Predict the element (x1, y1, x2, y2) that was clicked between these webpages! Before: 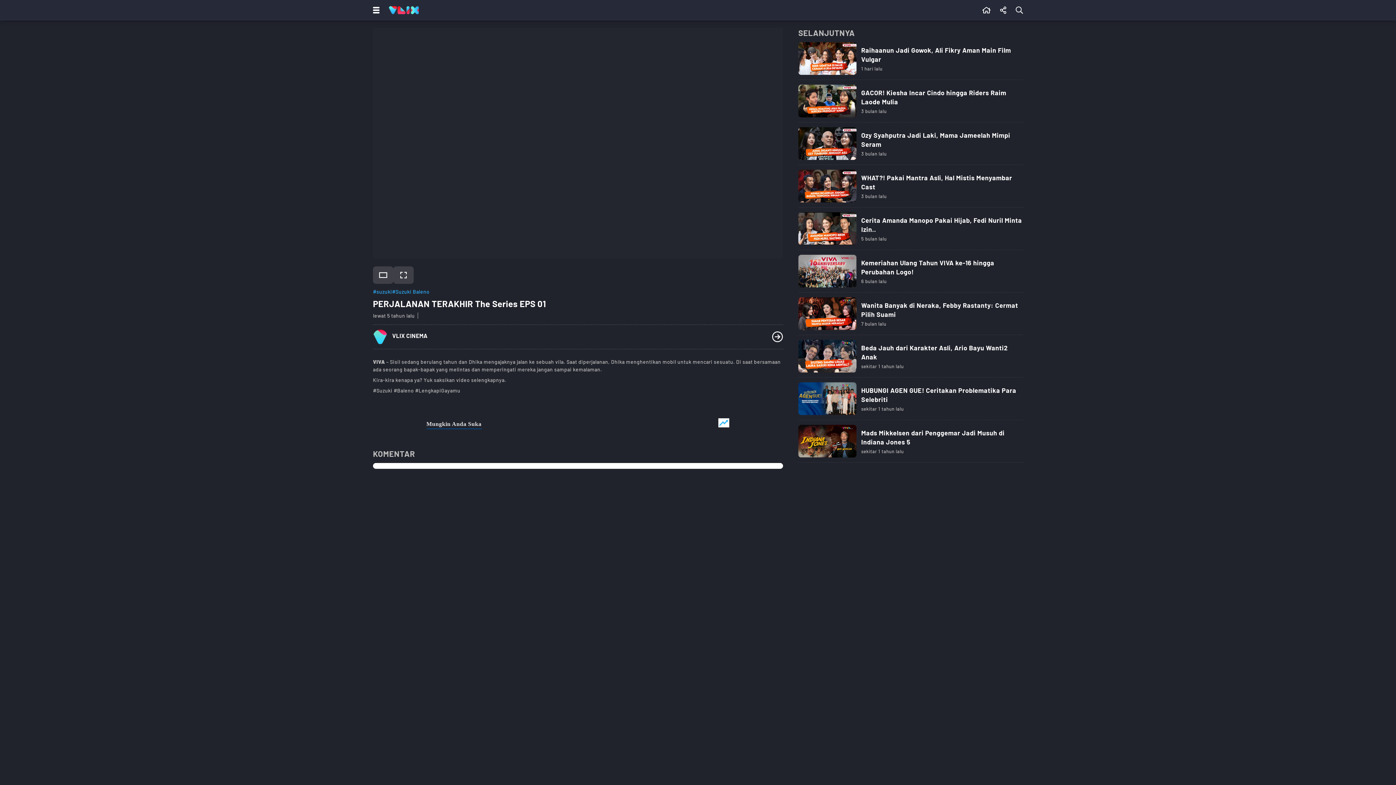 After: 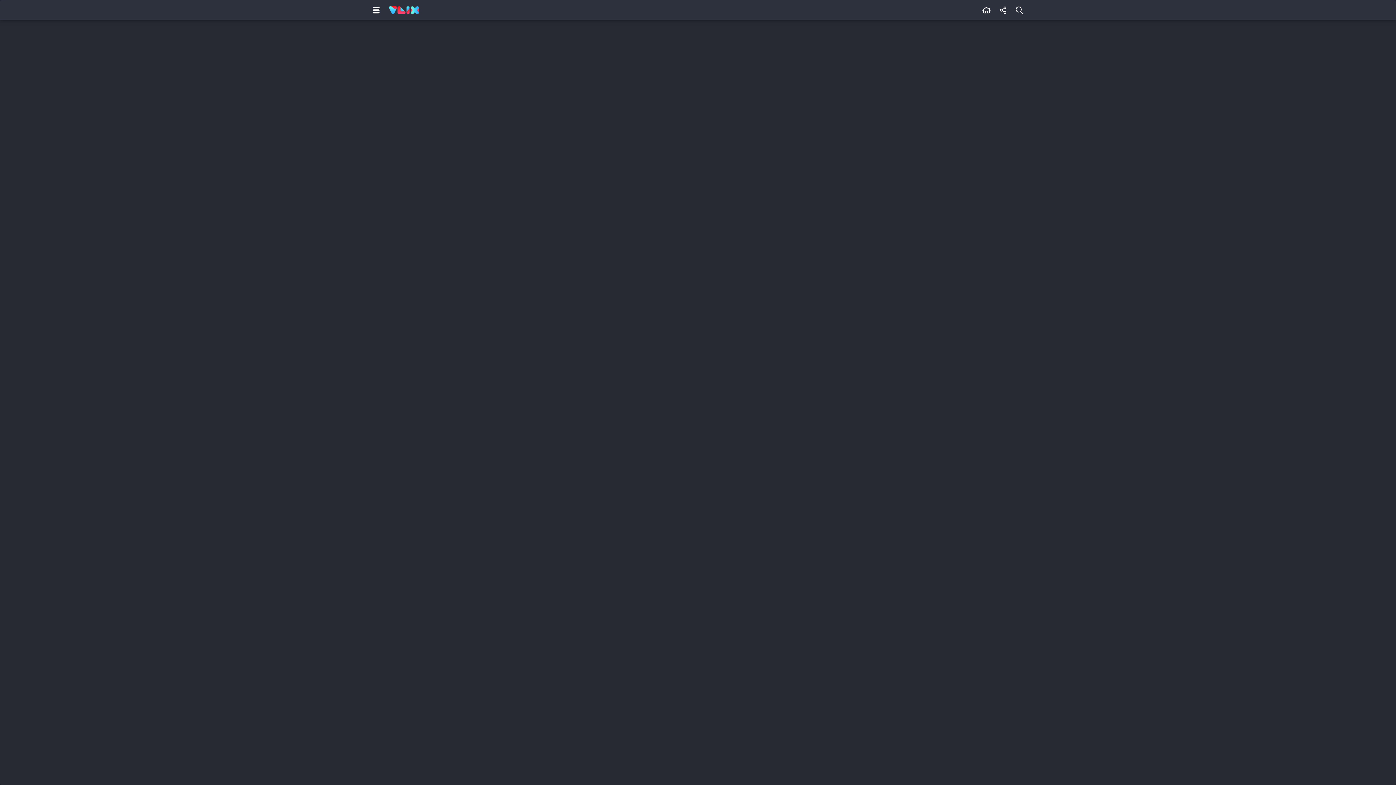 Action: bbox: (393, 266, 413, 283)